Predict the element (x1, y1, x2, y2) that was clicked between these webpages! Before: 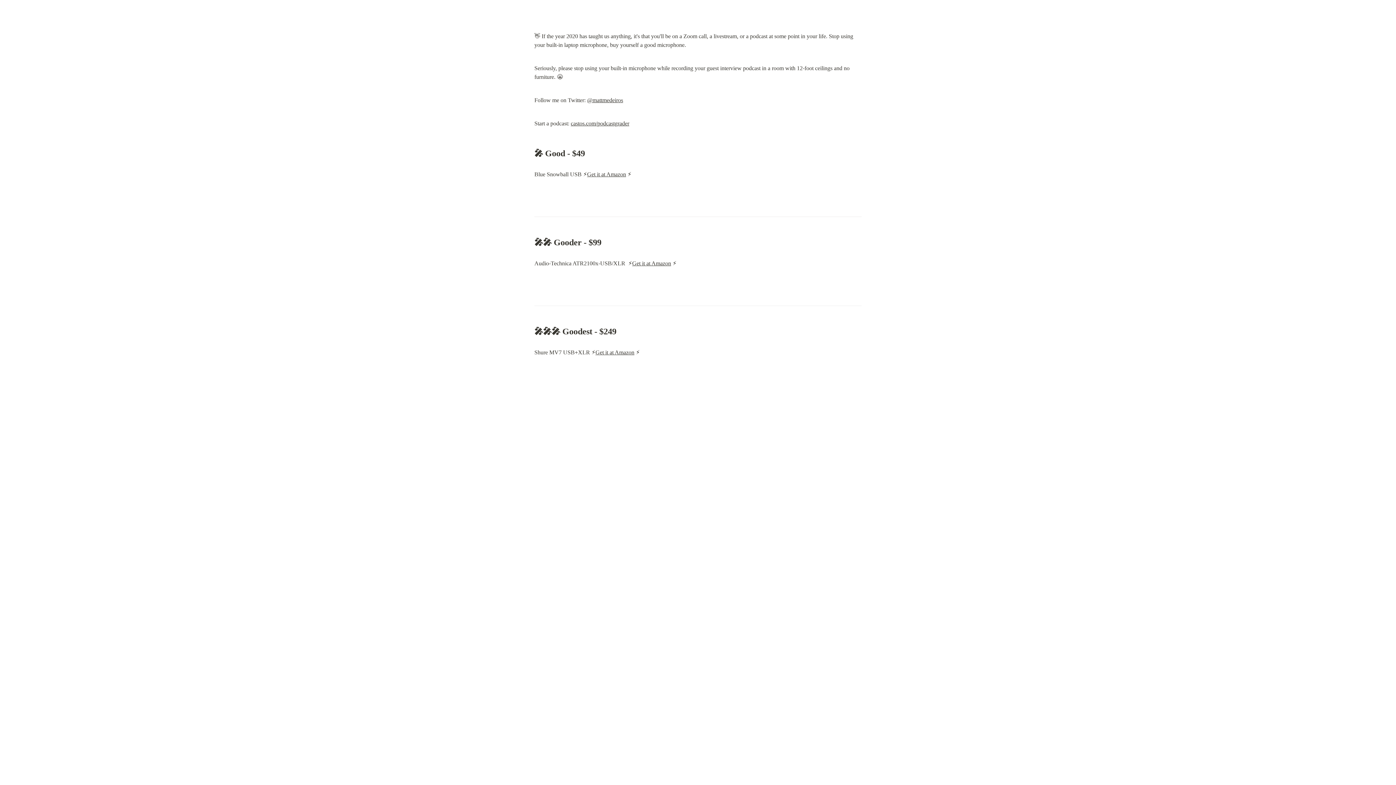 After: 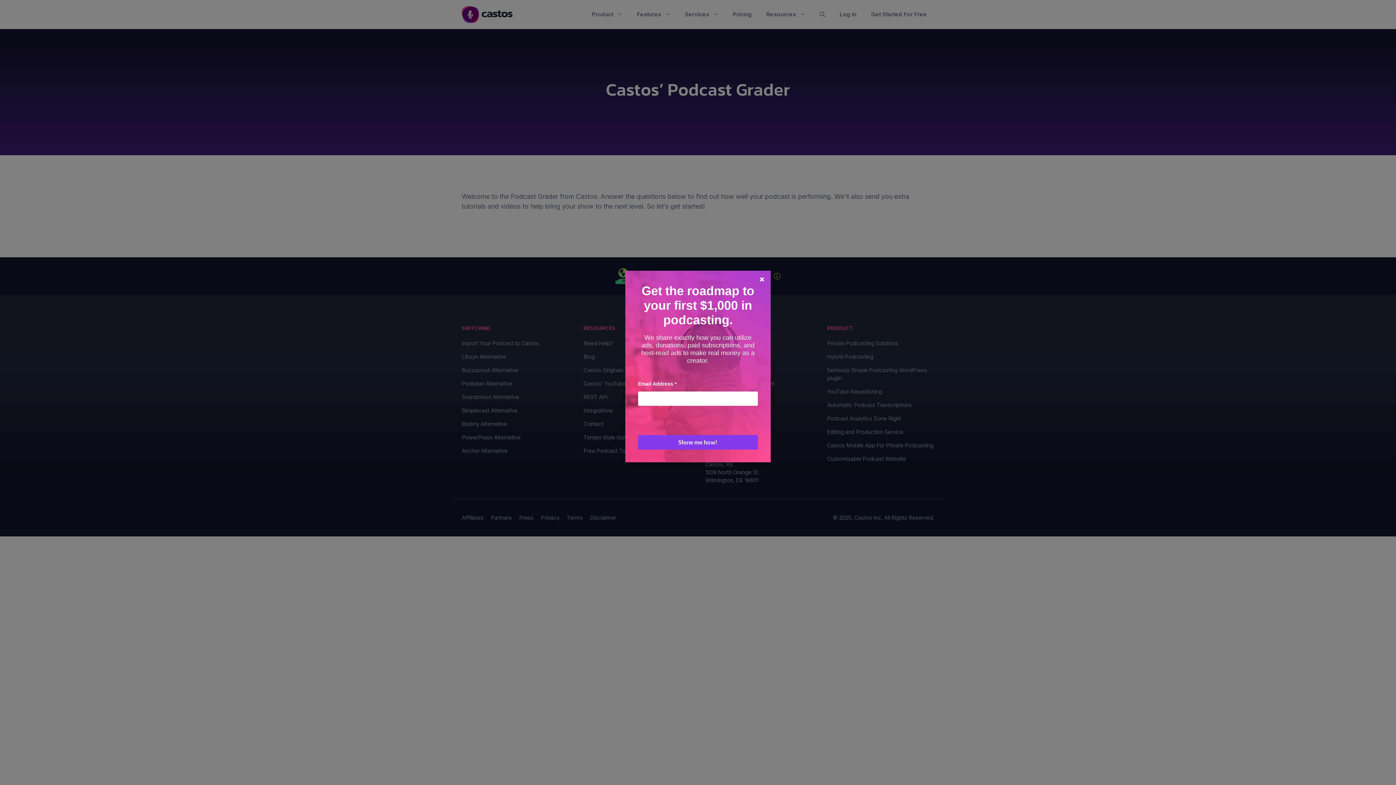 Action: bbox: (570, 120, 629, 126) label: castos.com/podcastgrader